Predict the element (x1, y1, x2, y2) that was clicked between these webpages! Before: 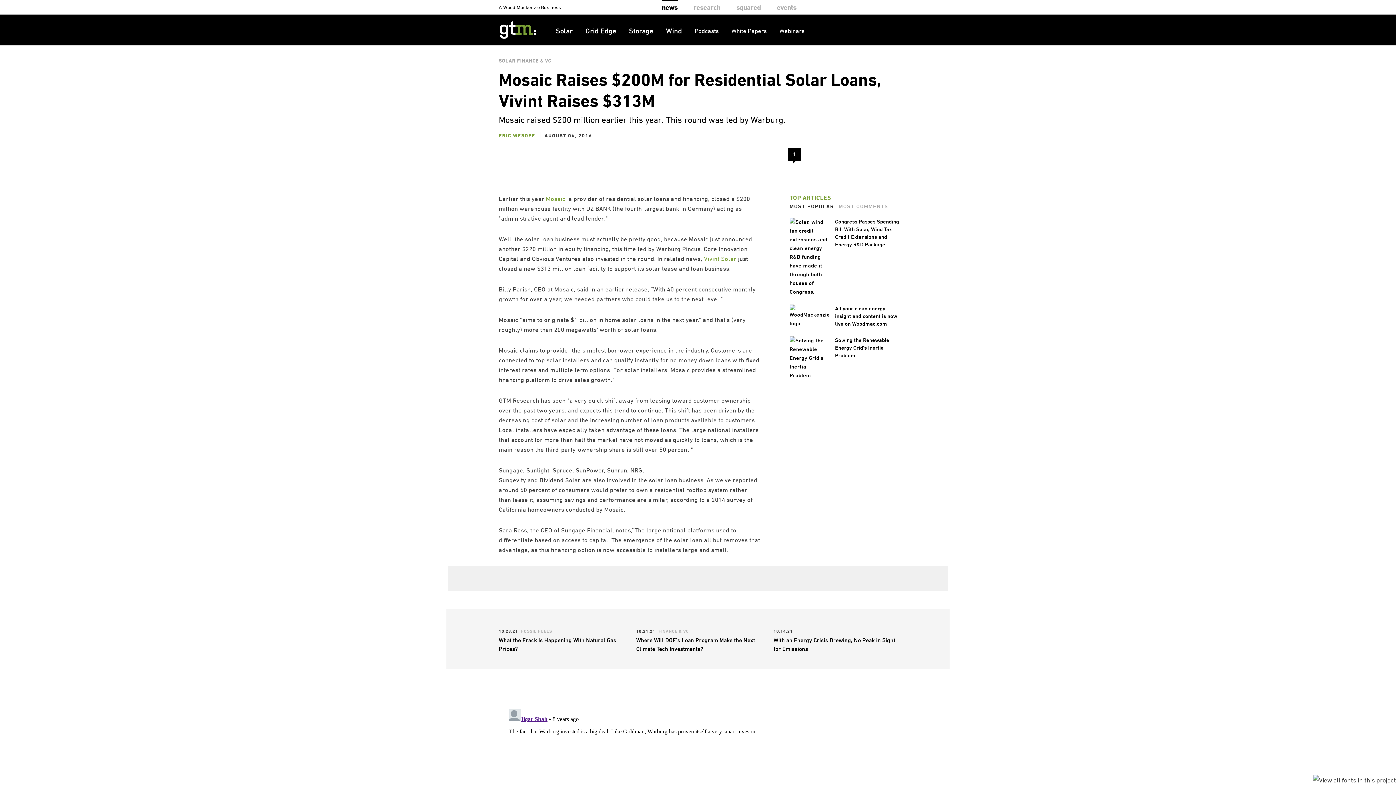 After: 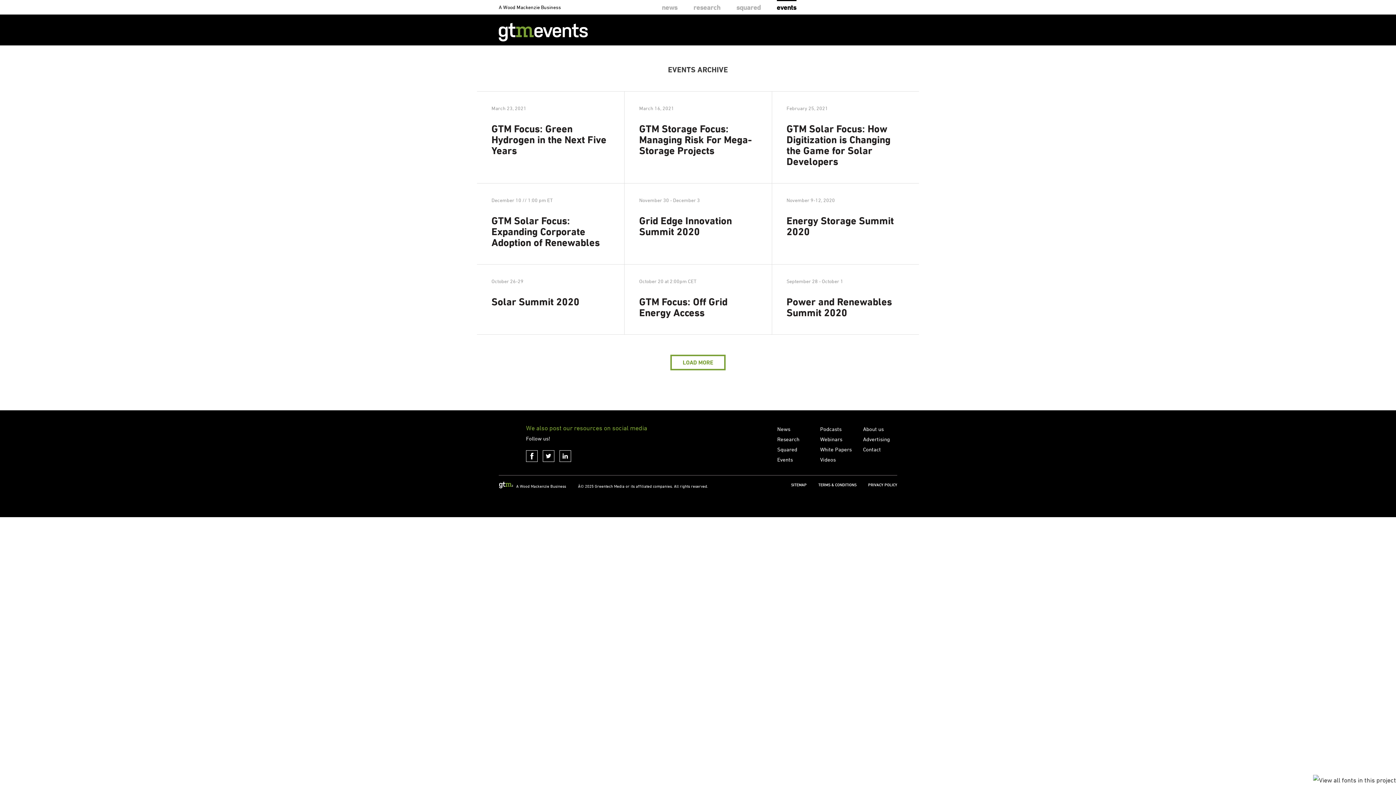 Action: bbox: (776, 0, 796, 14) label: events